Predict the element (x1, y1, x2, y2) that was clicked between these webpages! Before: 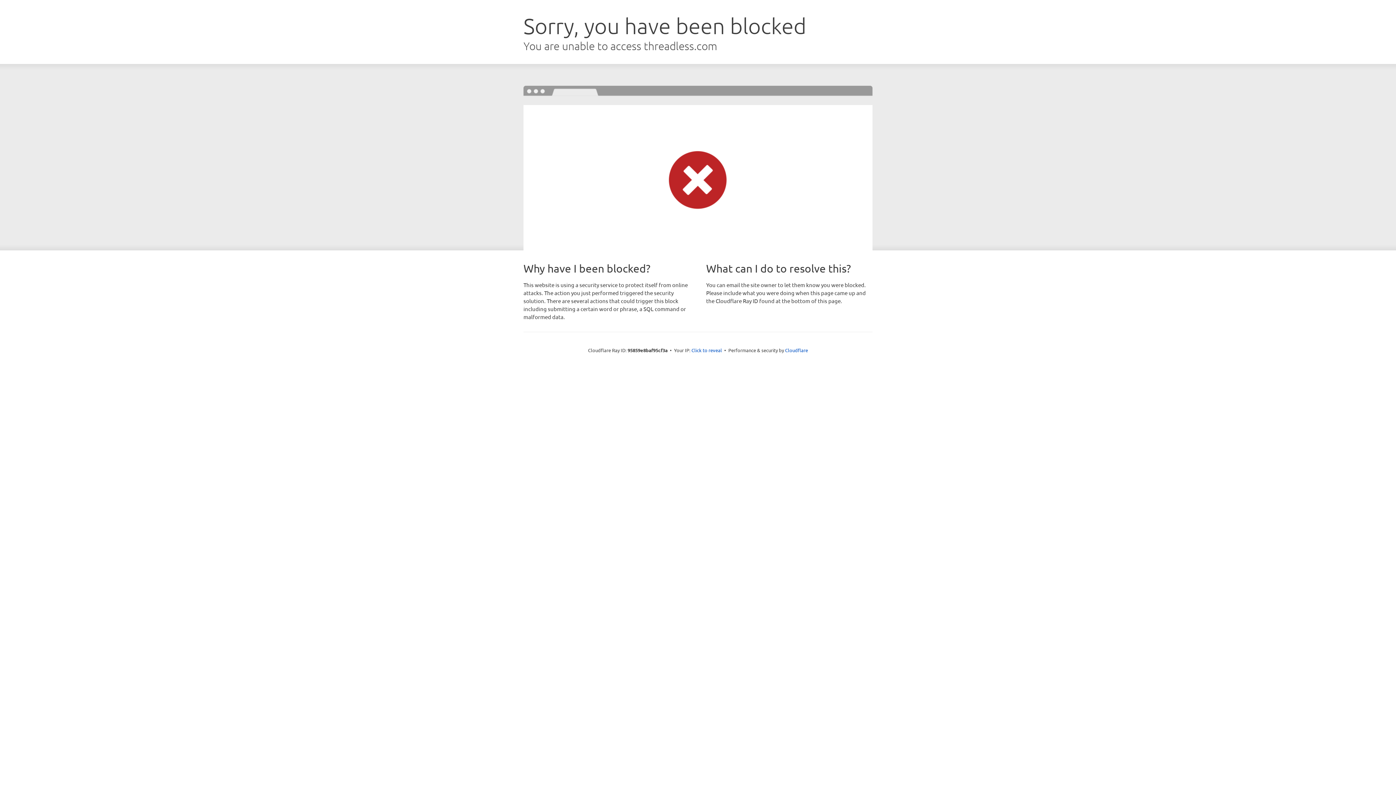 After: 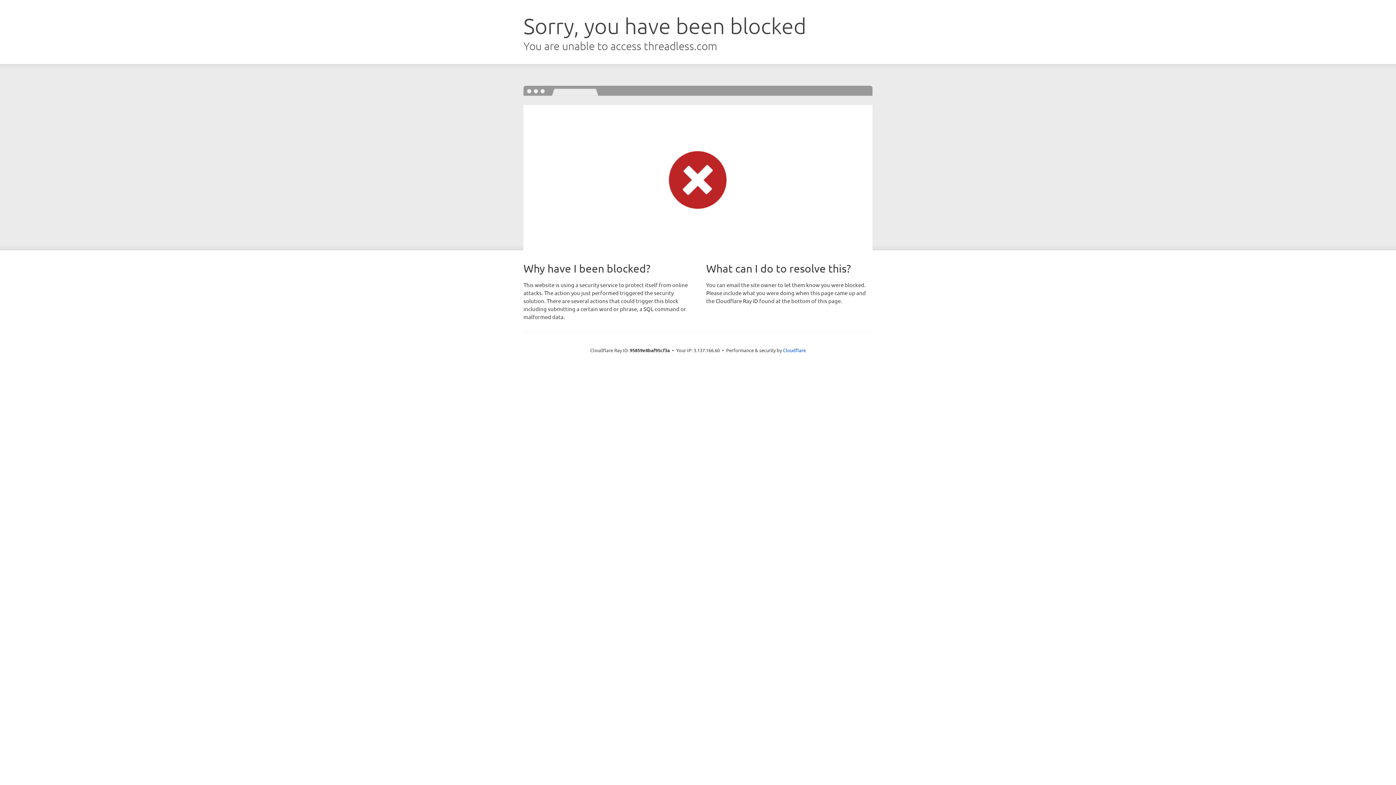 Action: label: Click to reveal bbox: (691, 346, 722, 353)